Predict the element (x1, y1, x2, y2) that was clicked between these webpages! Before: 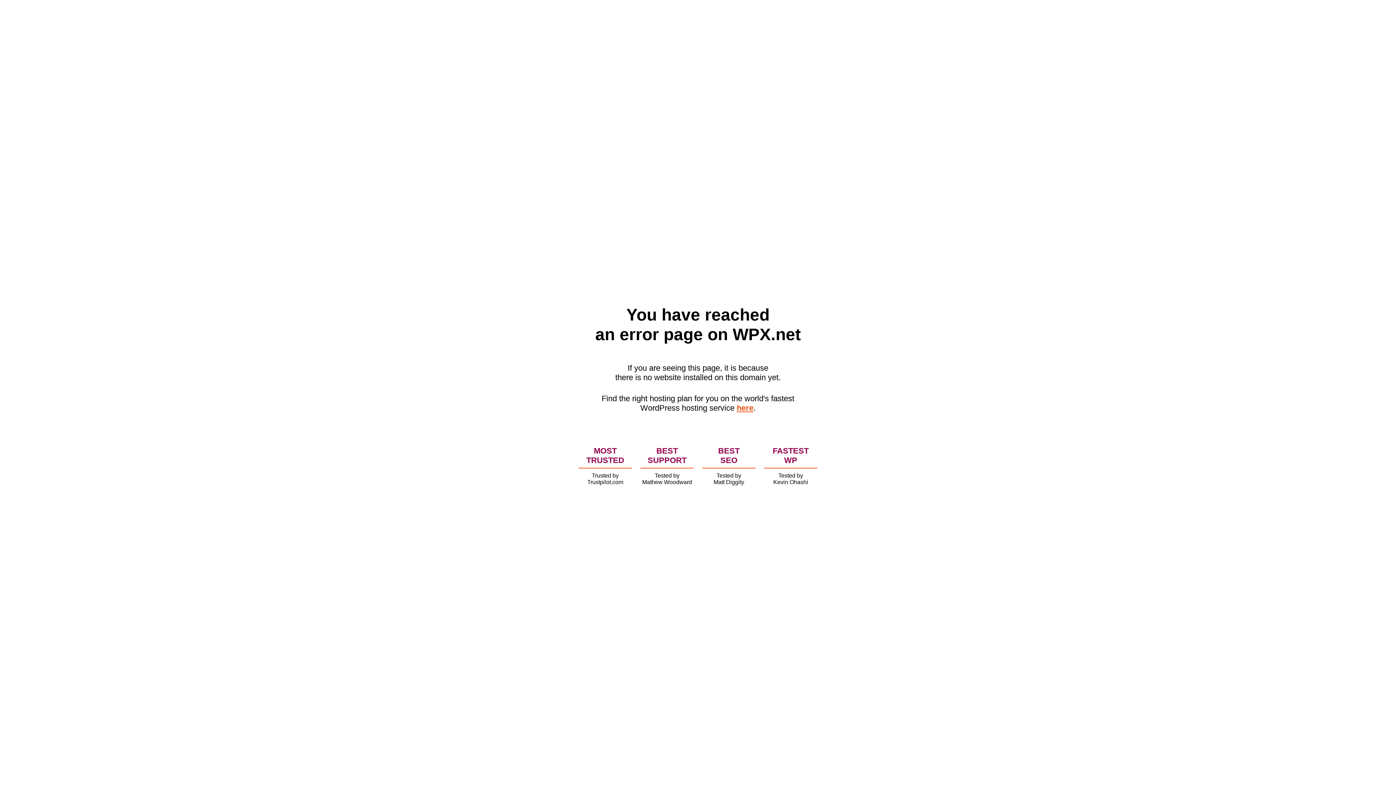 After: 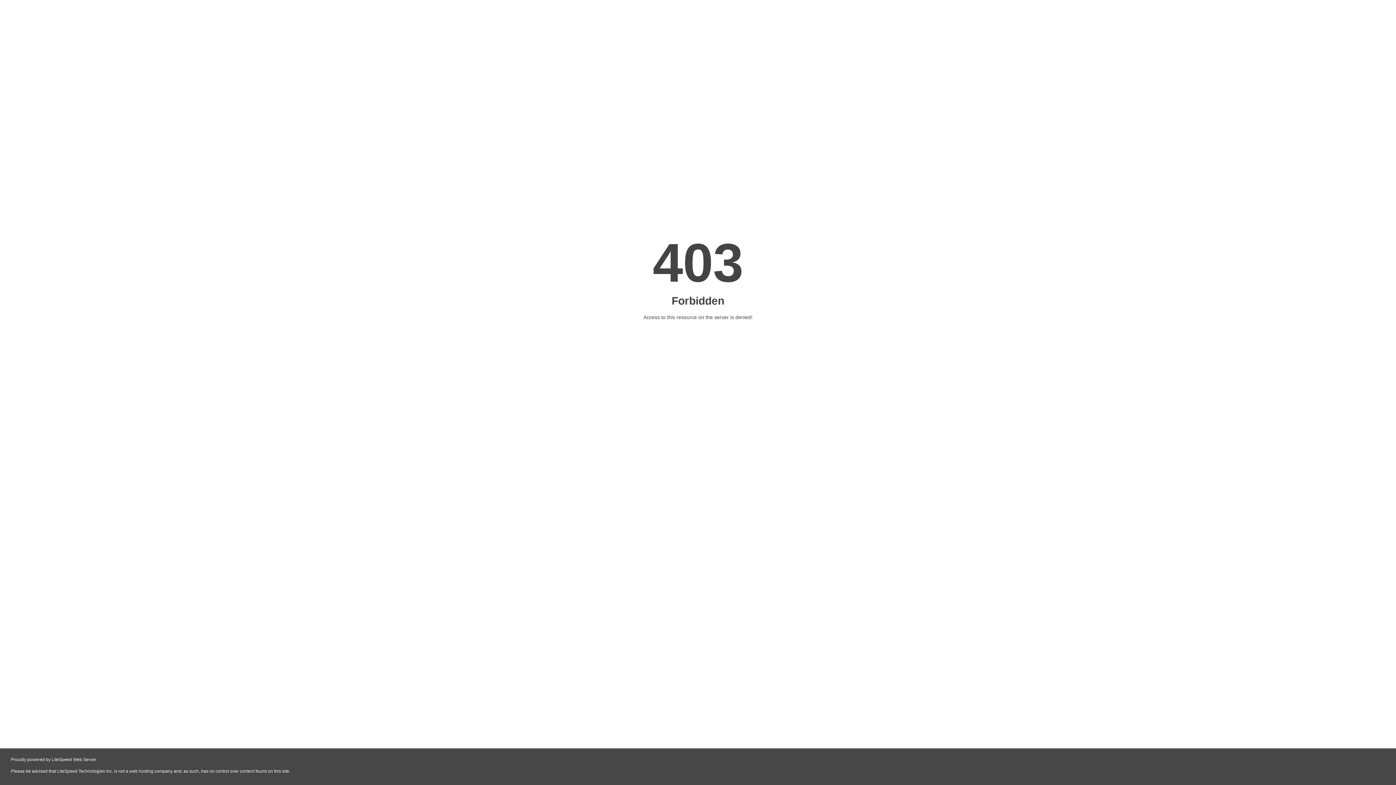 Action: label: here bbox: (736, 403, 753, 412)